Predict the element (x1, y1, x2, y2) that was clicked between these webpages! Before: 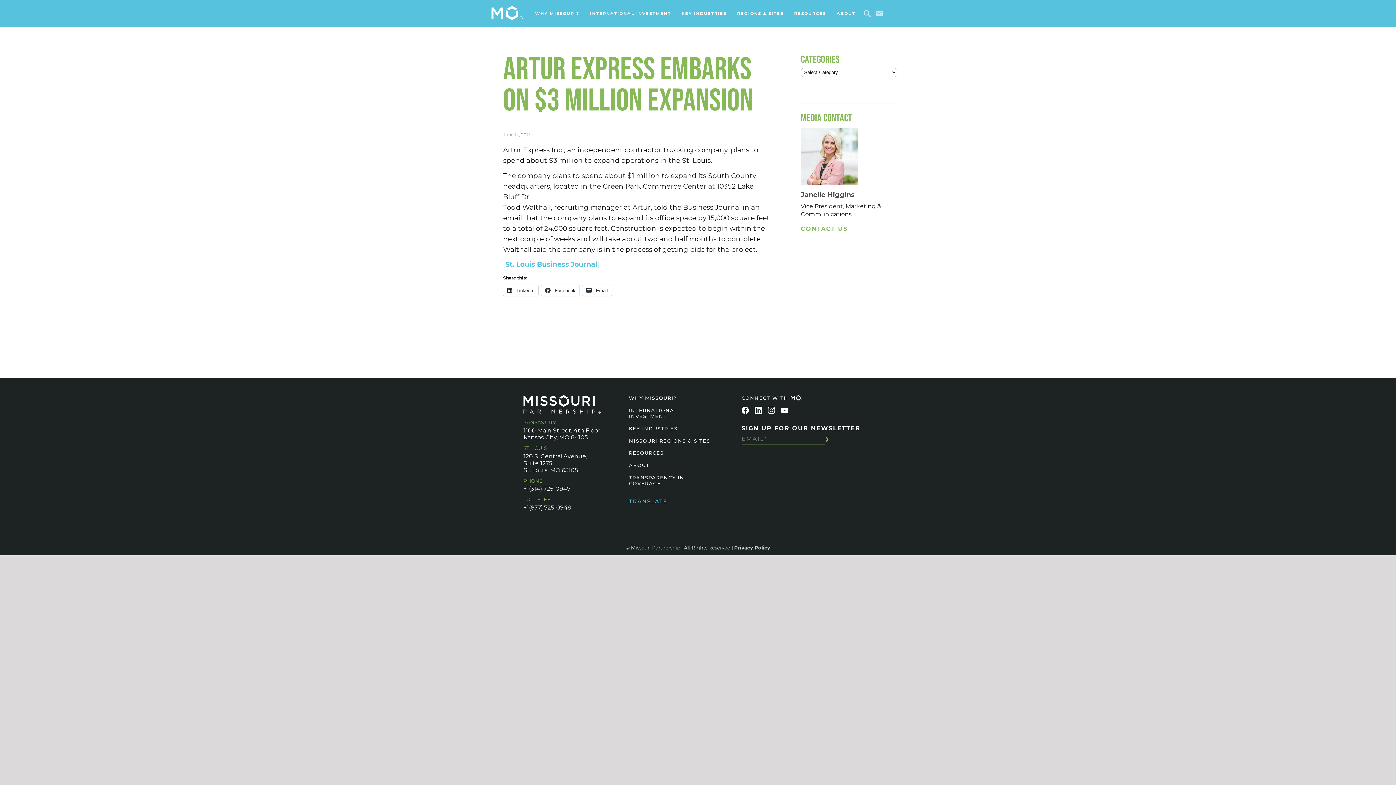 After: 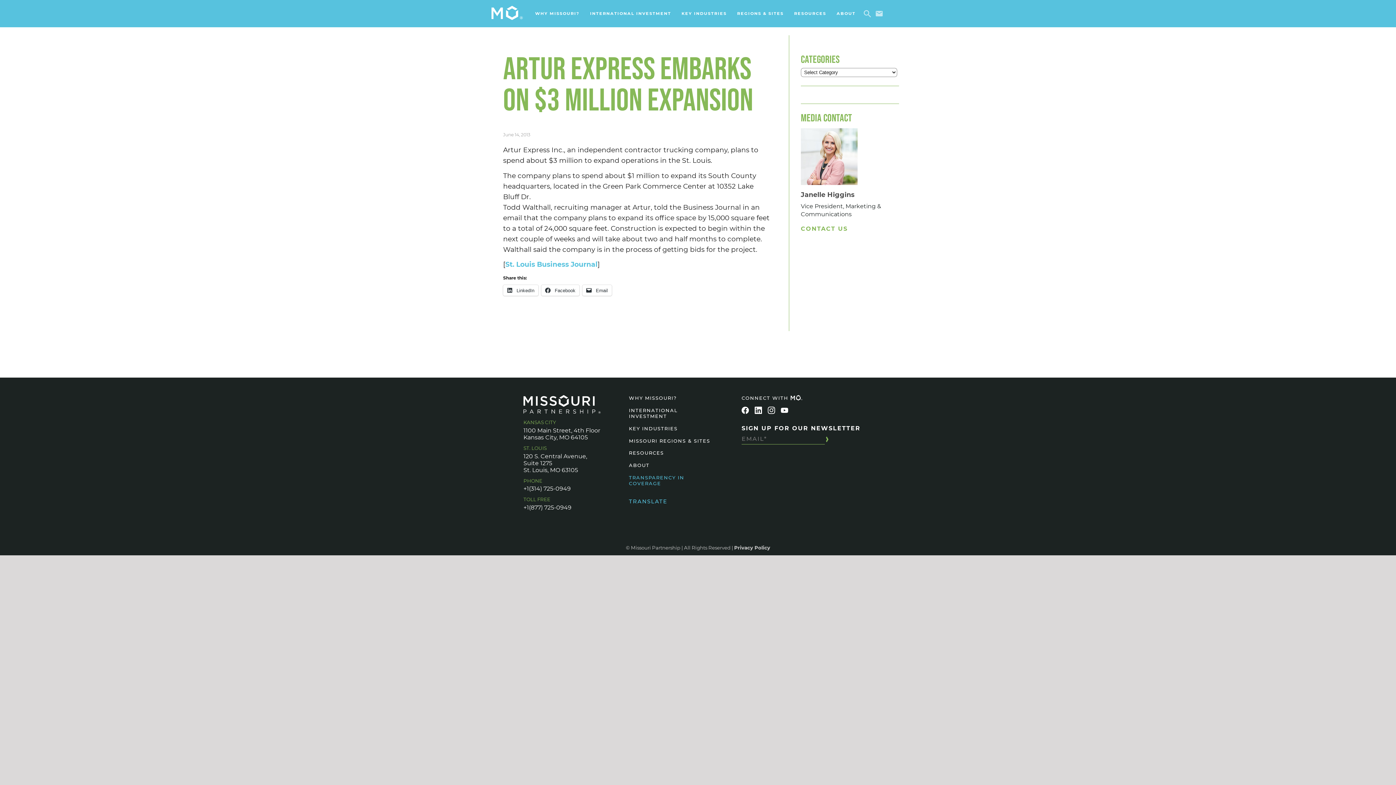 Action: bbox: (629, 474, 713, 490) label: TRANSPARENCY IN COVERAGE